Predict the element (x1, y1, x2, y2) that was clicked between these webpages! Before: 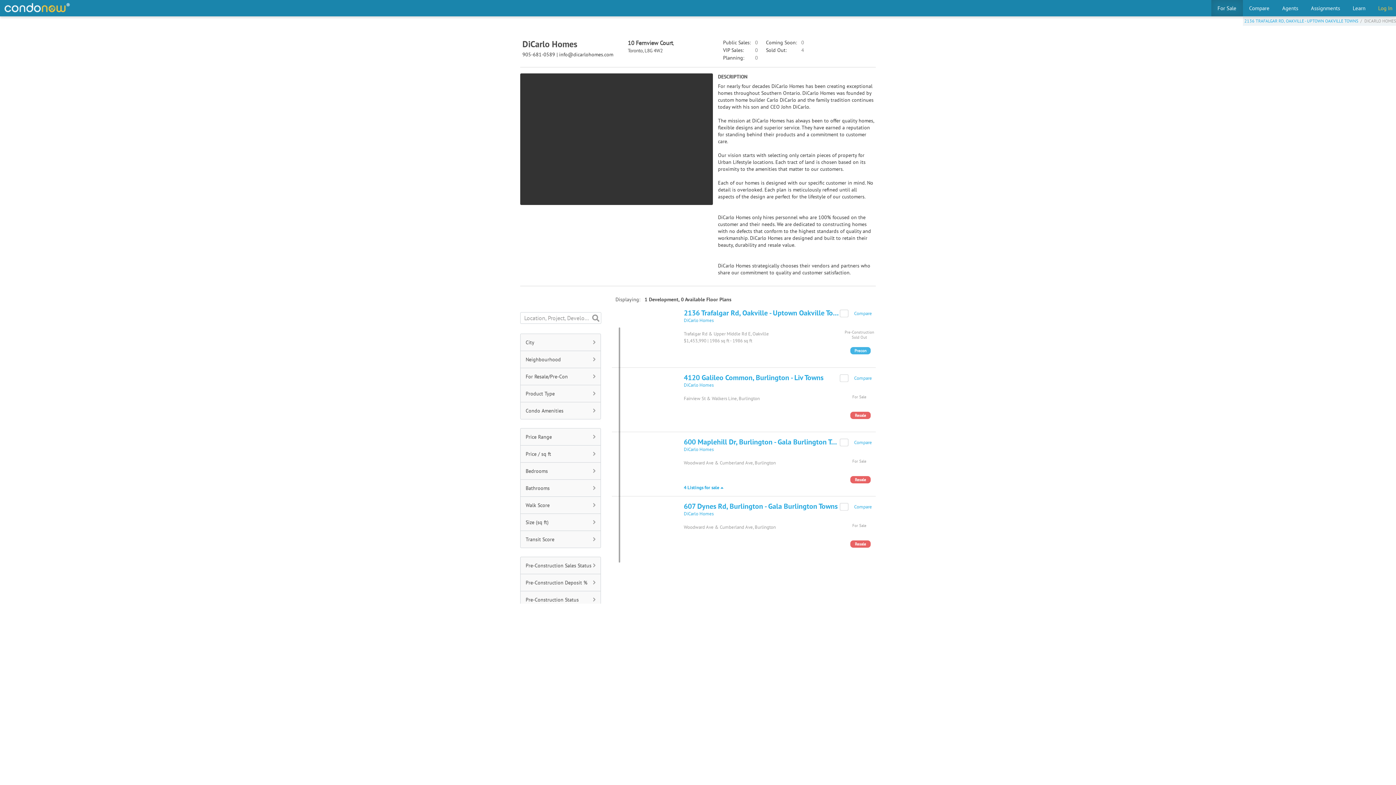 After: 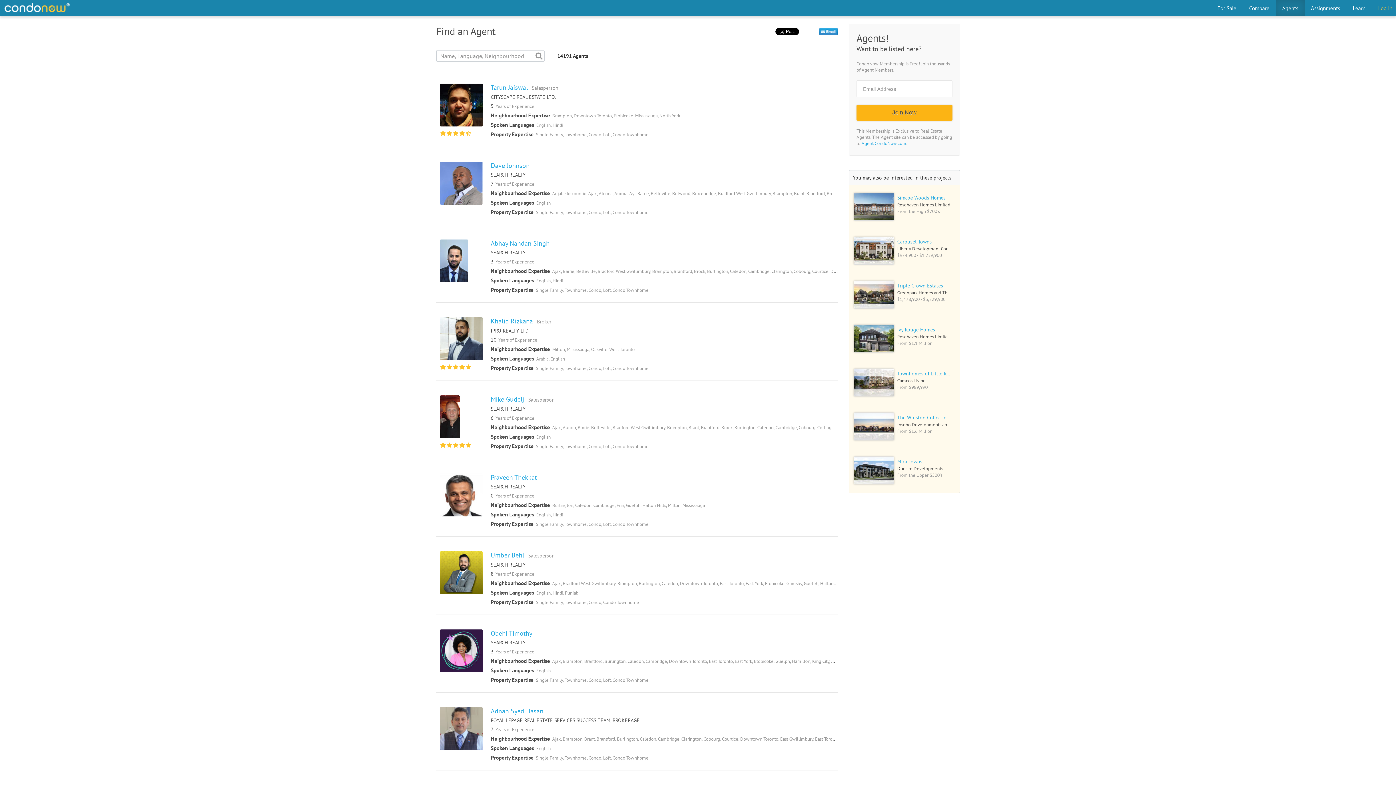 Action: label: Agents bbox: (1276, 0, 1305, 16)